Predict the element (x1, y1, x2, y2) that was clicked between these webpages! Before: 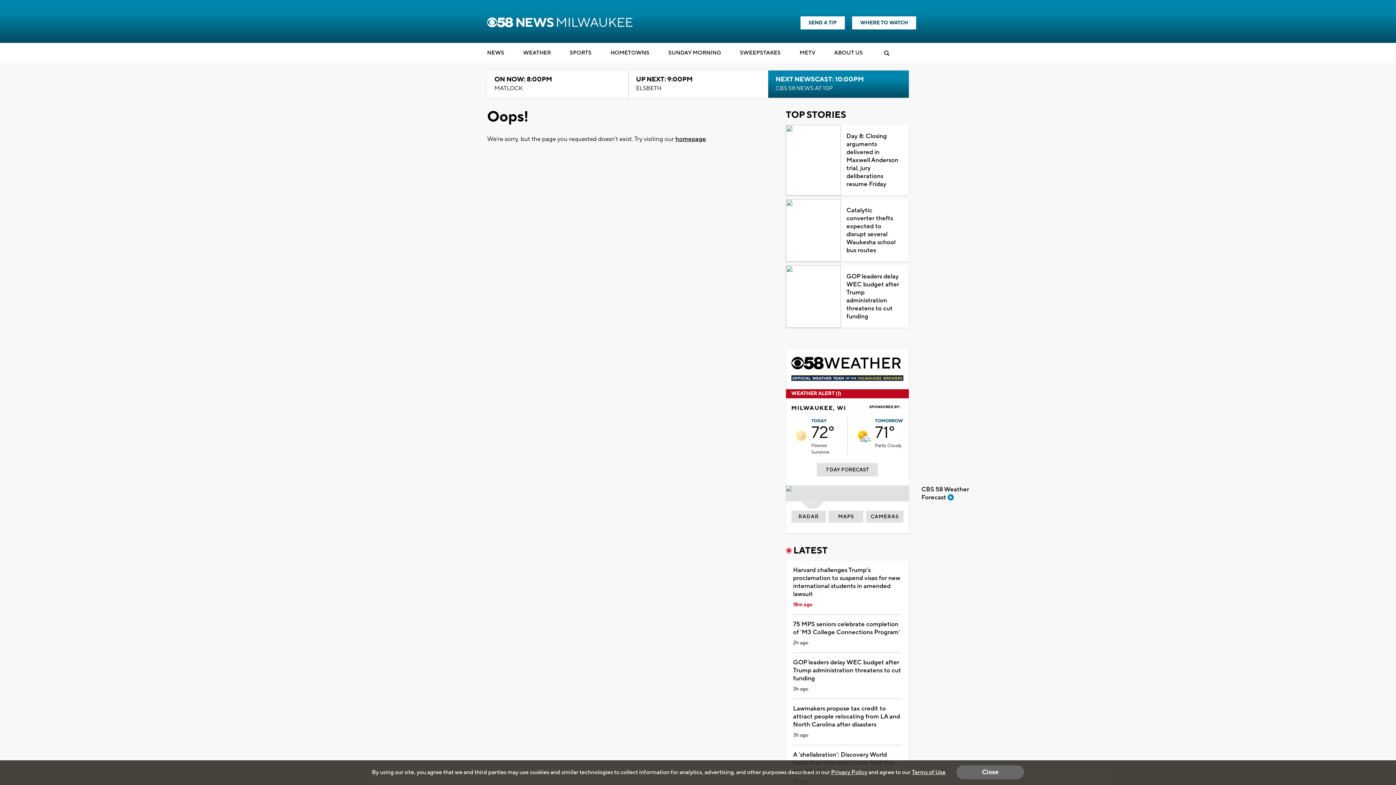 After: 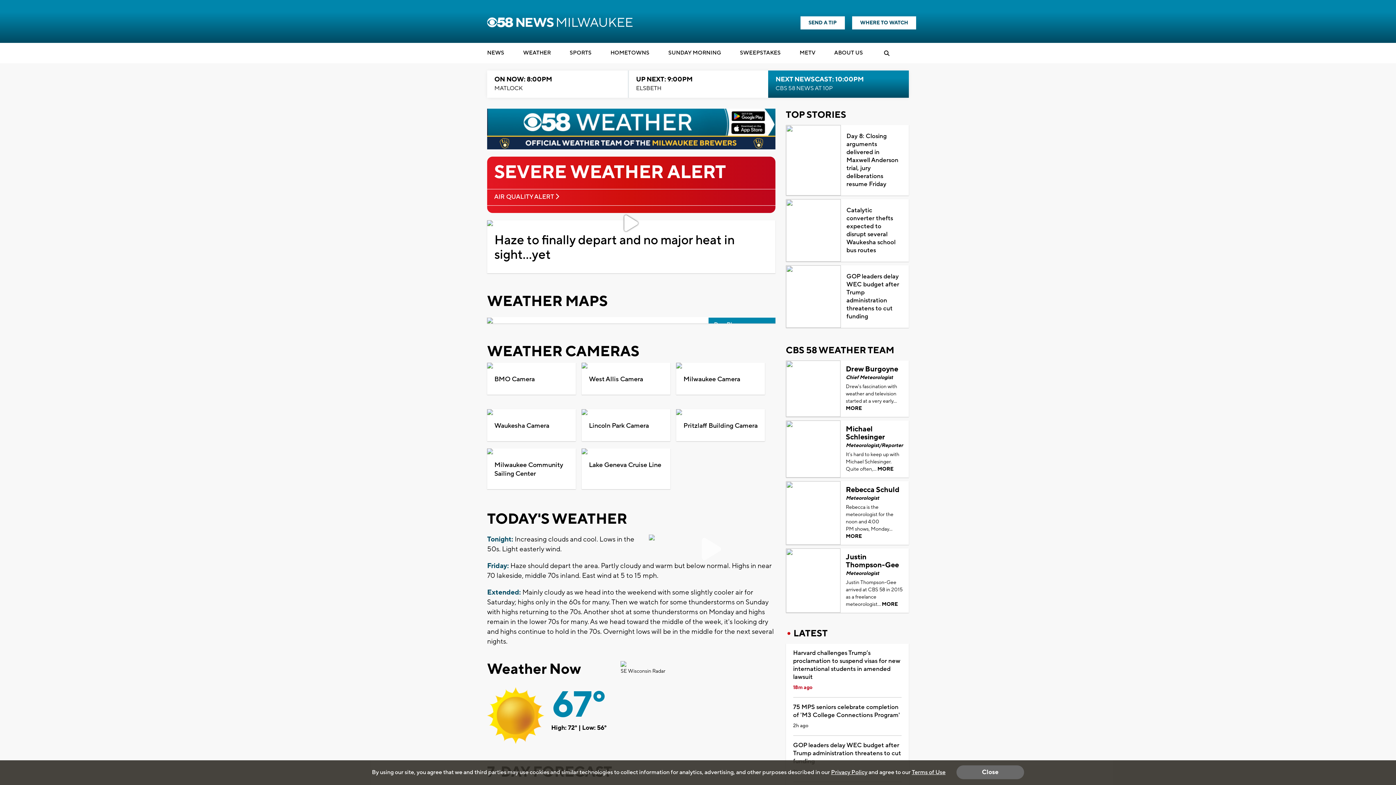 Action: label: TODAY
72°
Filtered Sunshine bbox: (811, 417, 841, 456)